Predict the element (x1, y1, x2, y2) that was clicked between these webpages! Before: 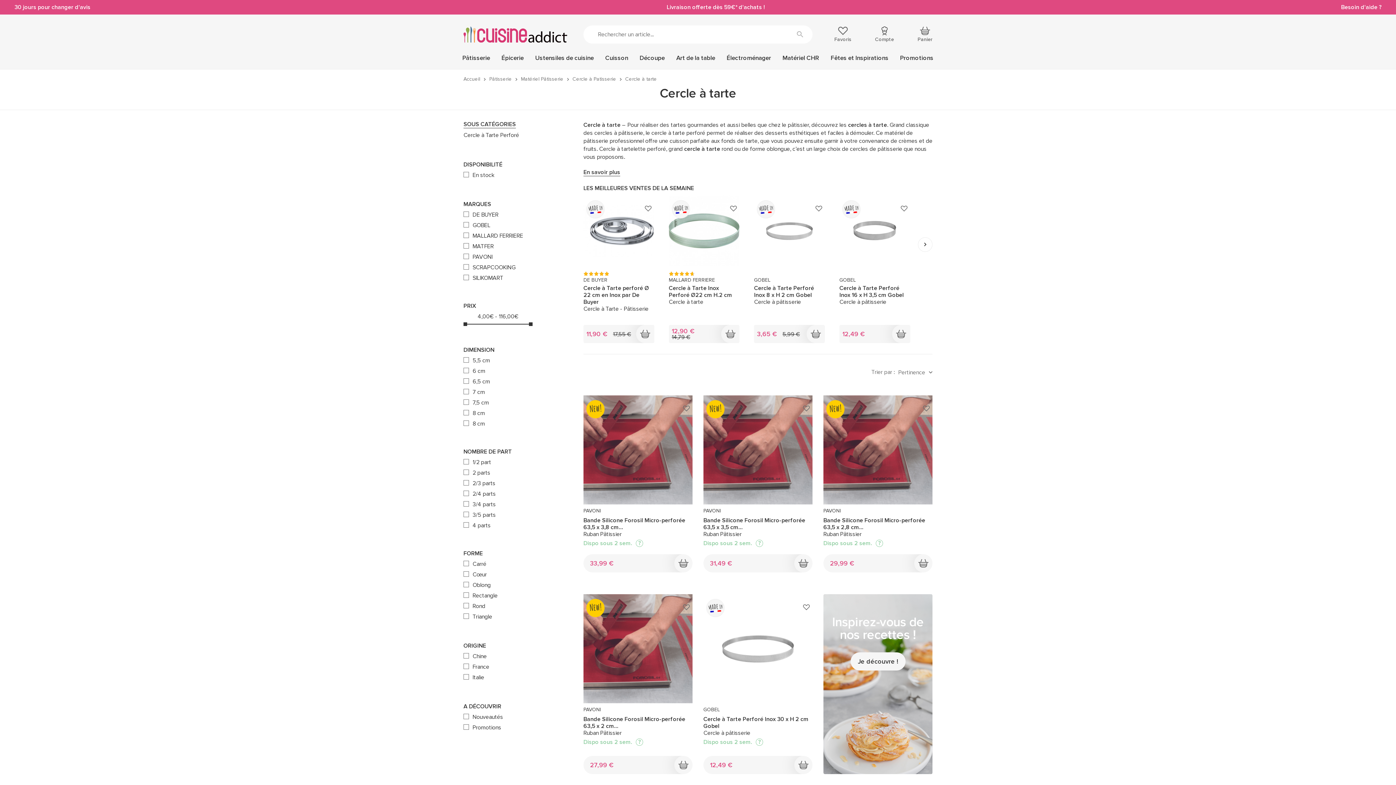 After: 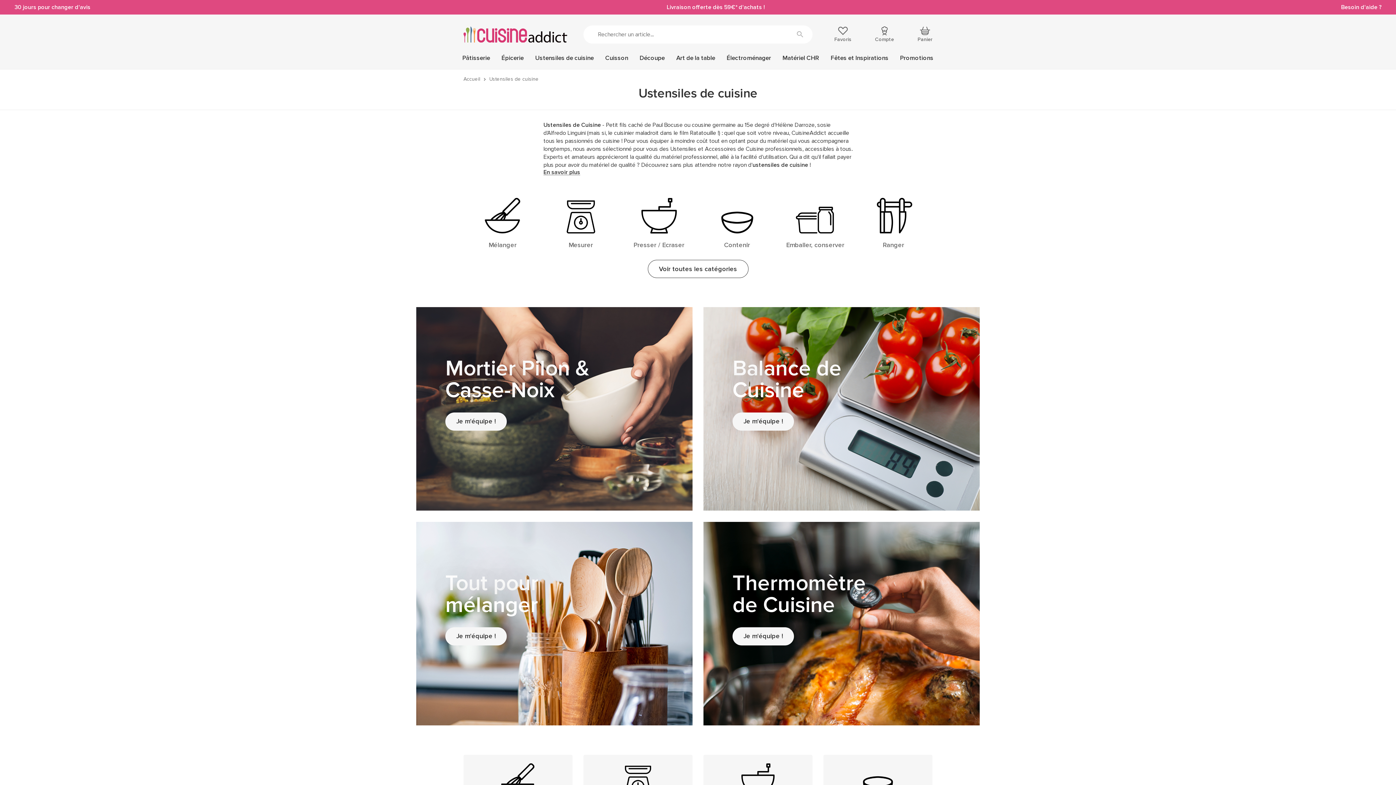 Action: bbox: (535, 54, 593, 61) label: Ustensiles de cuisine